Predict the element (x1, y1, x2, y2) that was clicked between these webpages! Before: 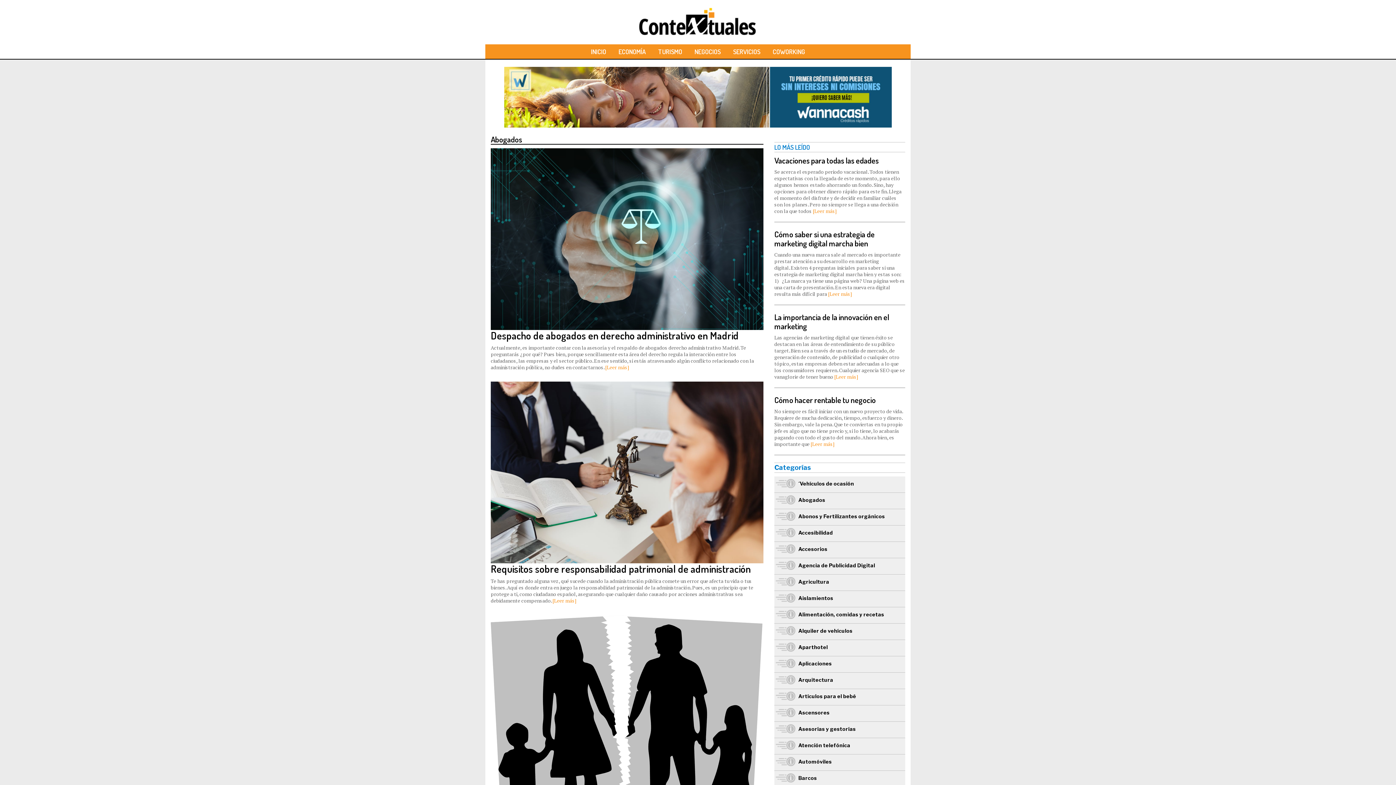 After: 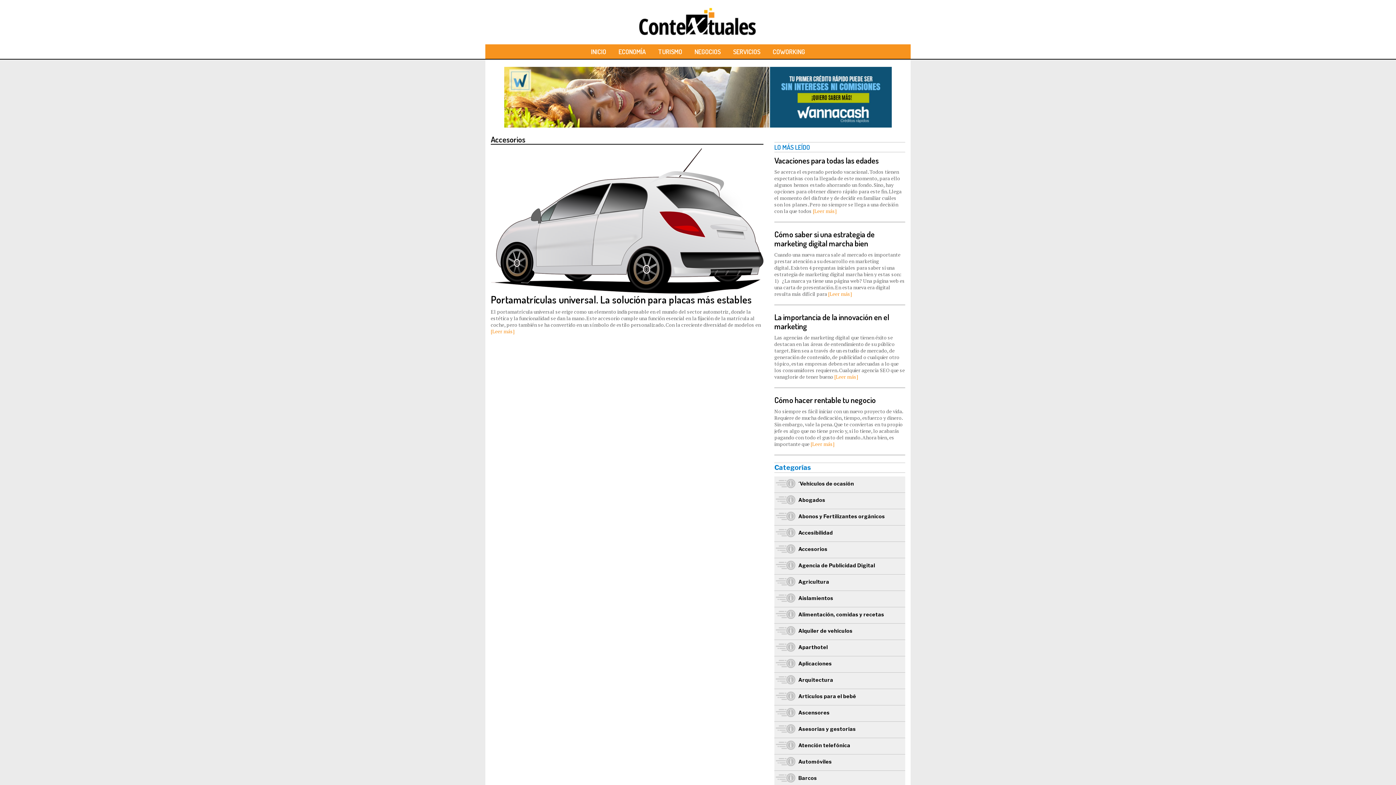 Action: bbox: (796, 546, 827, 552) label: Accesorios